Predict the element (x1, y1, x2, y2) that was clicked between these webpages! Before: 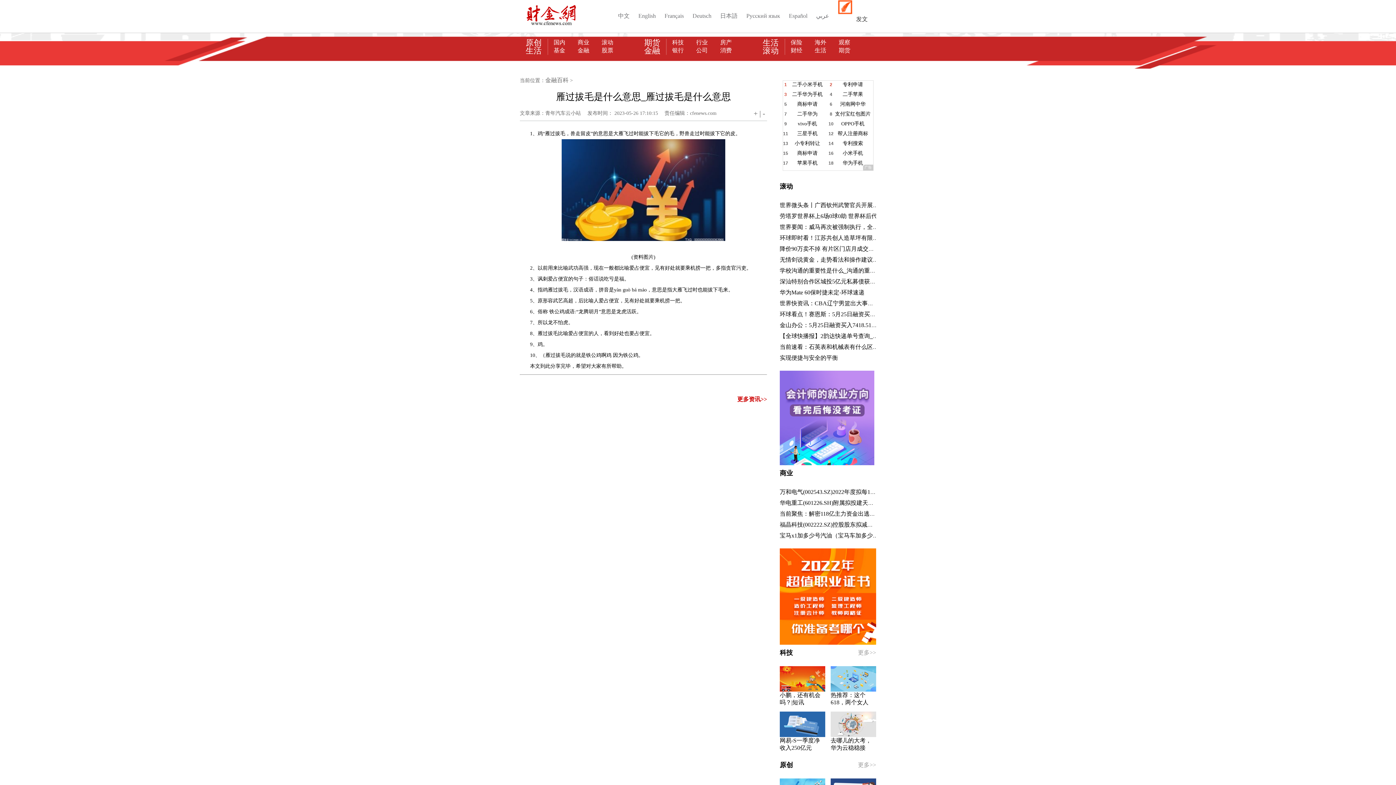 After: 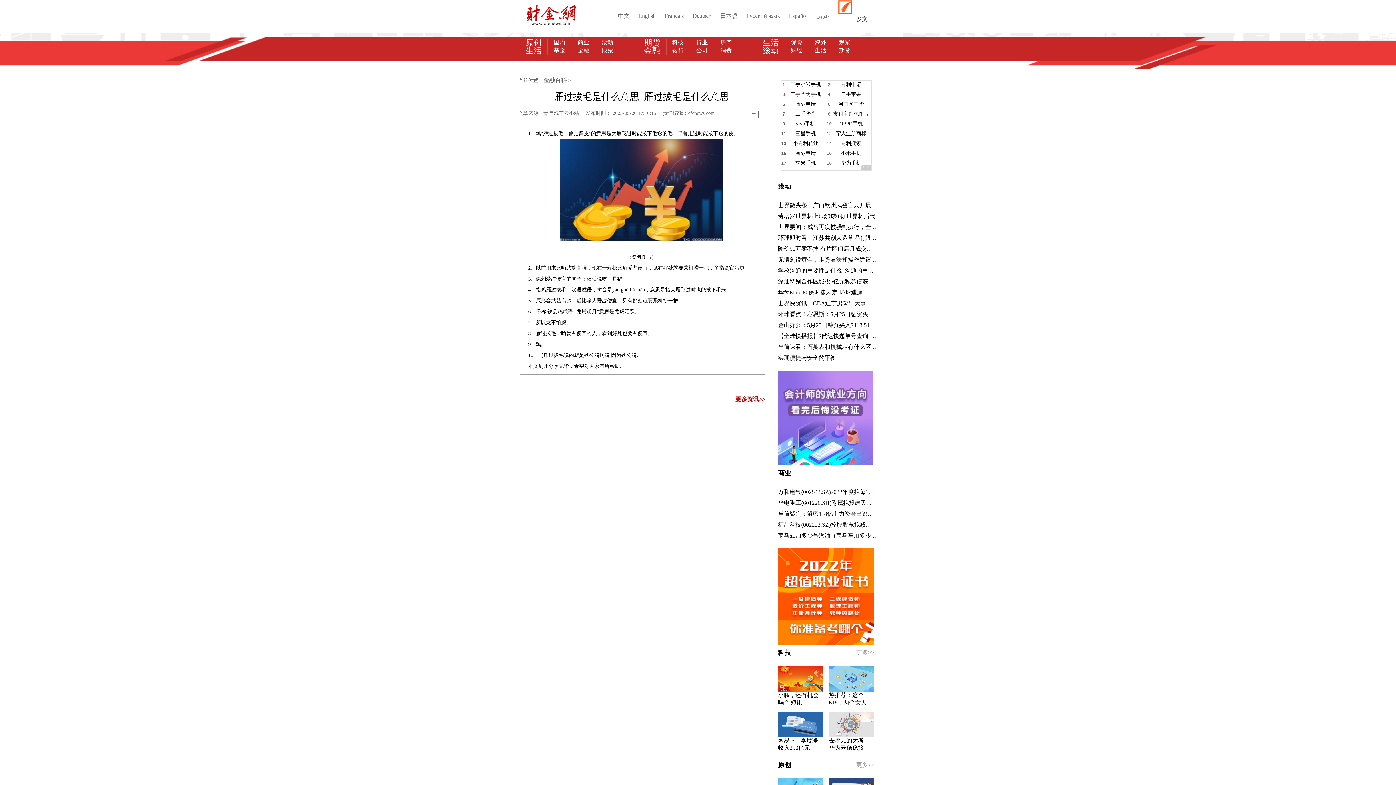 Action: label: 环球看点！赛恩斯：5月25日融资买入194 bbox: (780, 311, 884, 317)